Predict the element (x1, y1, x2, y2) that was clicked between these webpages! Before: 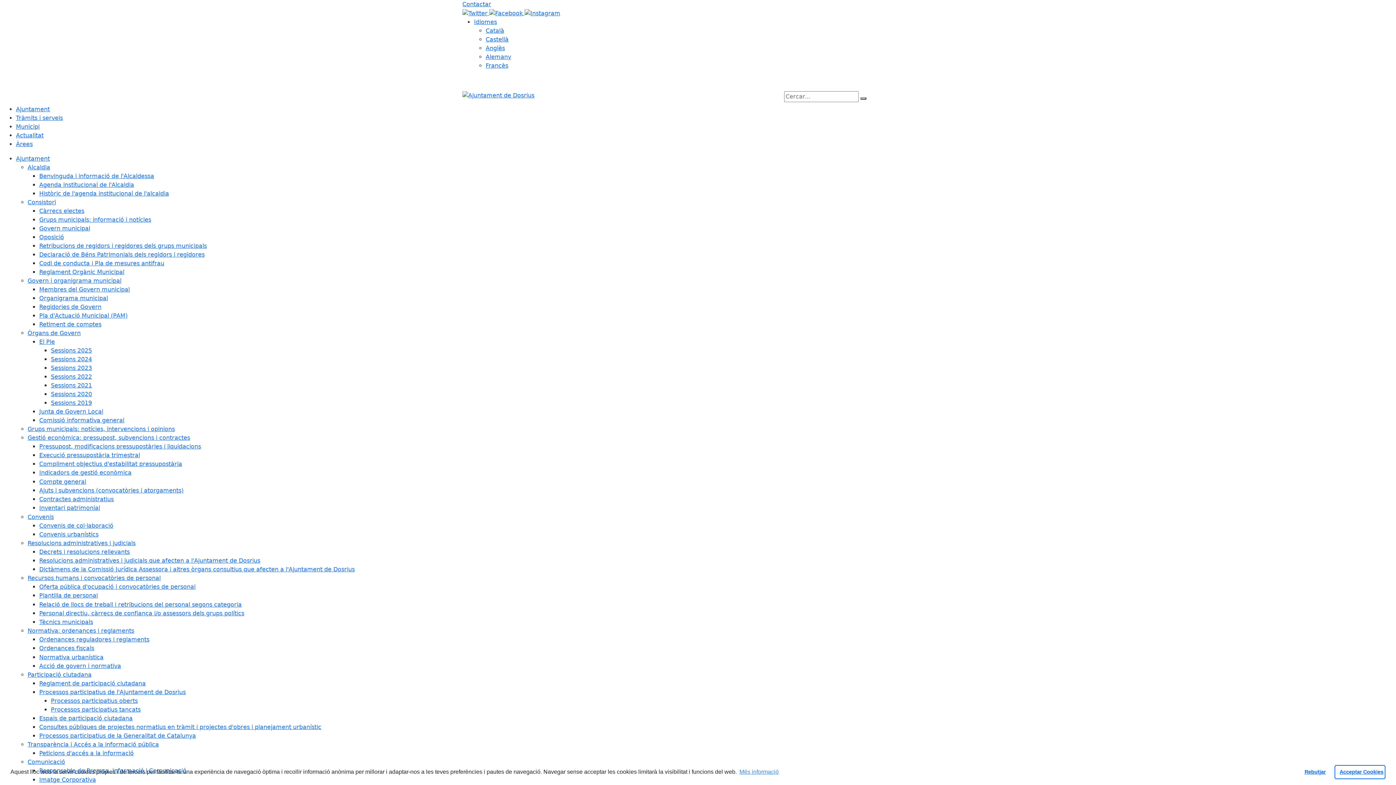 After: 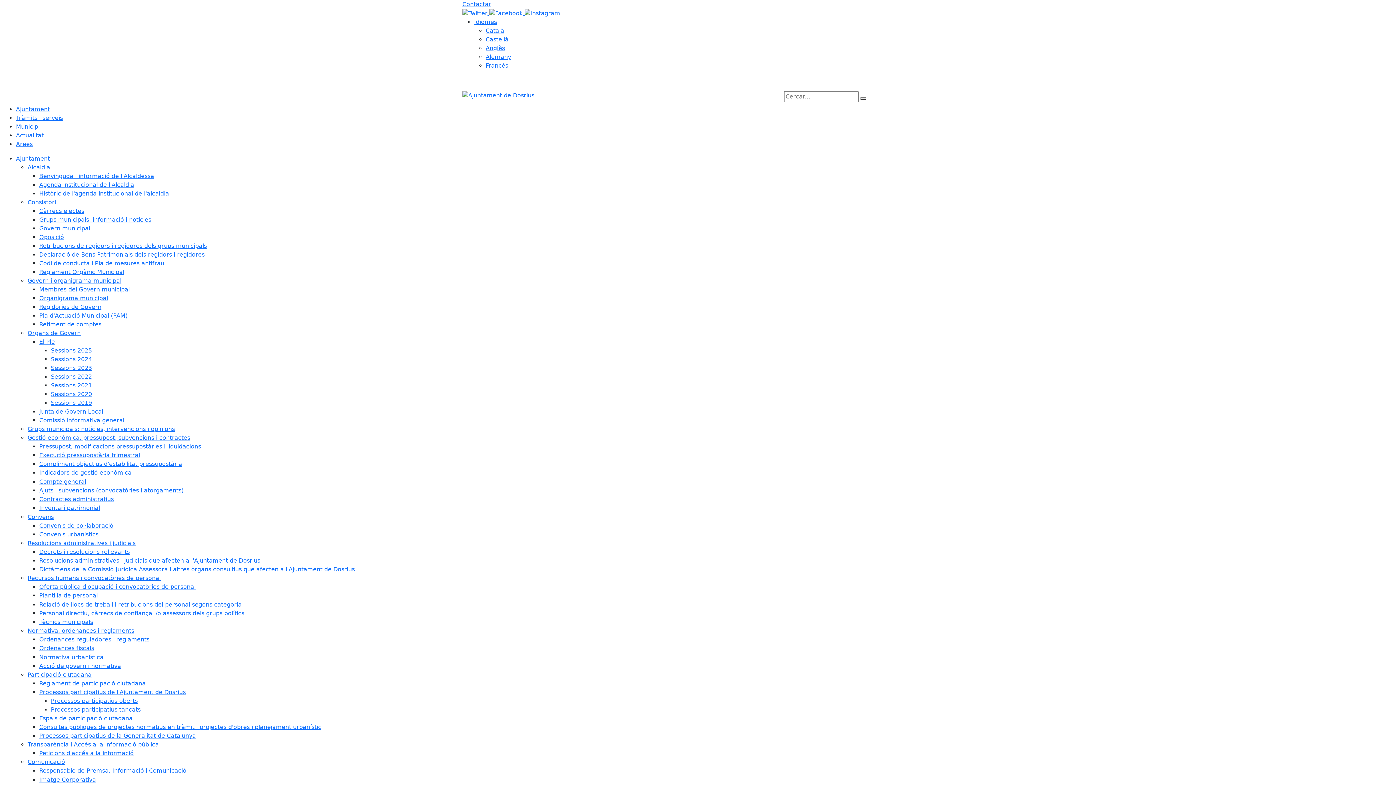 Action: bbox: (1298, 765, 1332, 779) label: deny cookies